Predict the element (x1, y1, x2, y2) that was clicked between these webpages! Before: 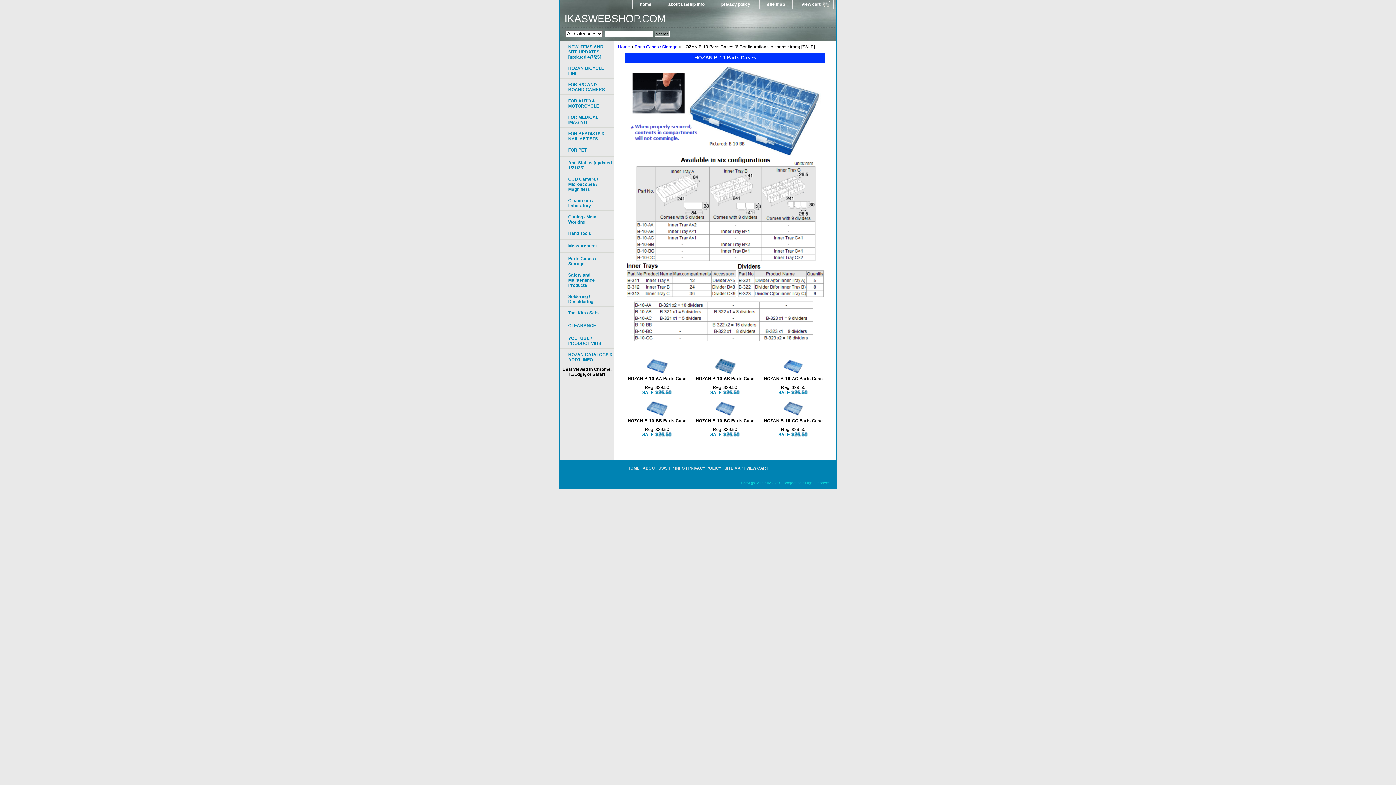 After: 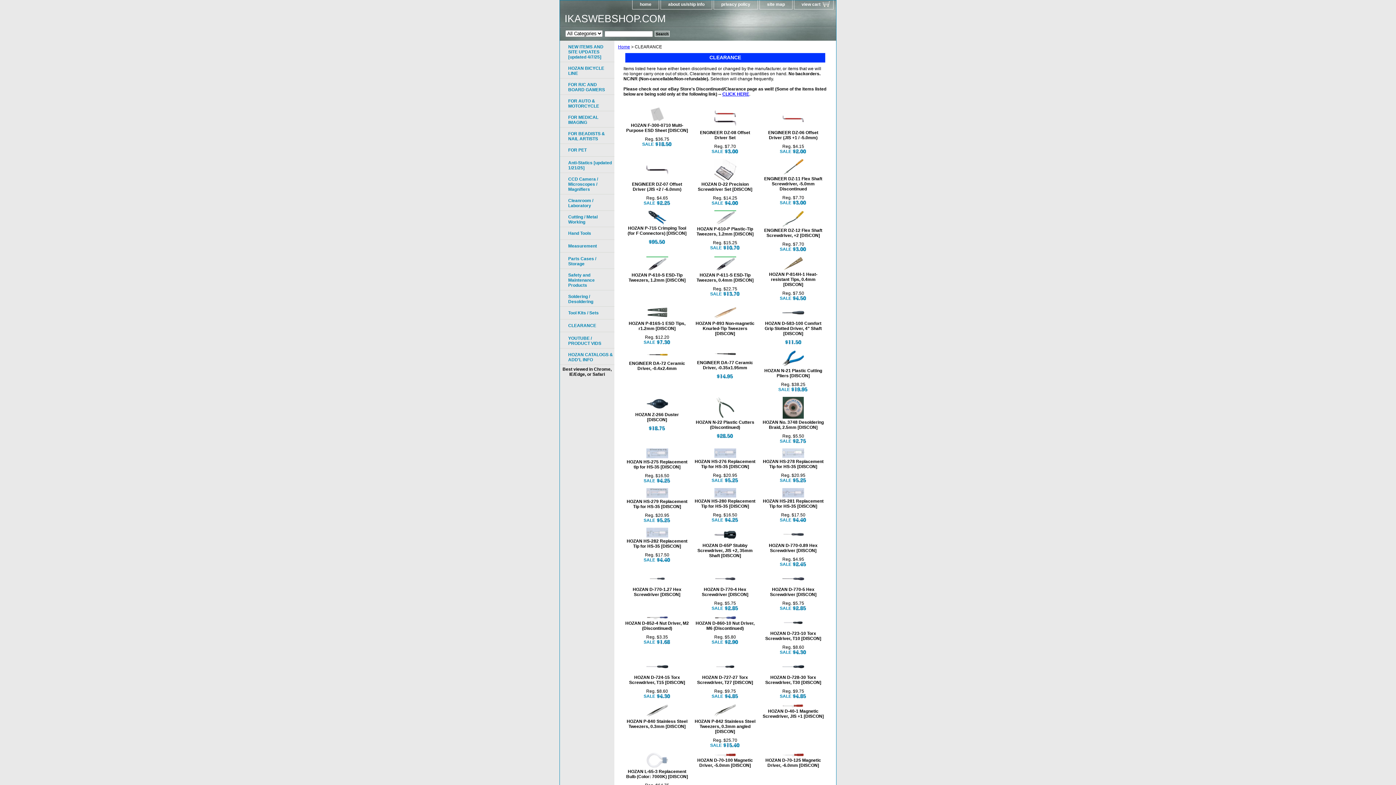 Action: bbox: (560, 319, 614, 332) label: CLEARANCE